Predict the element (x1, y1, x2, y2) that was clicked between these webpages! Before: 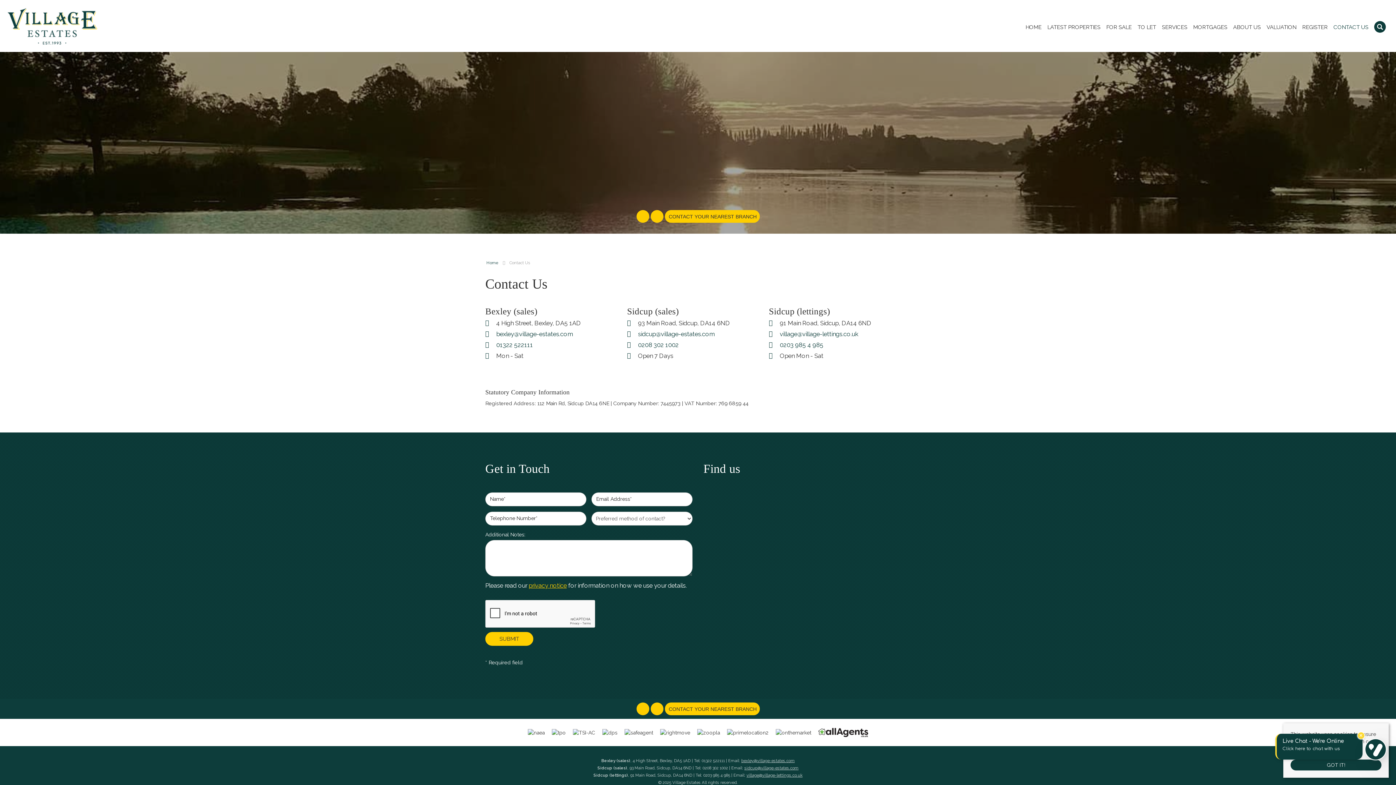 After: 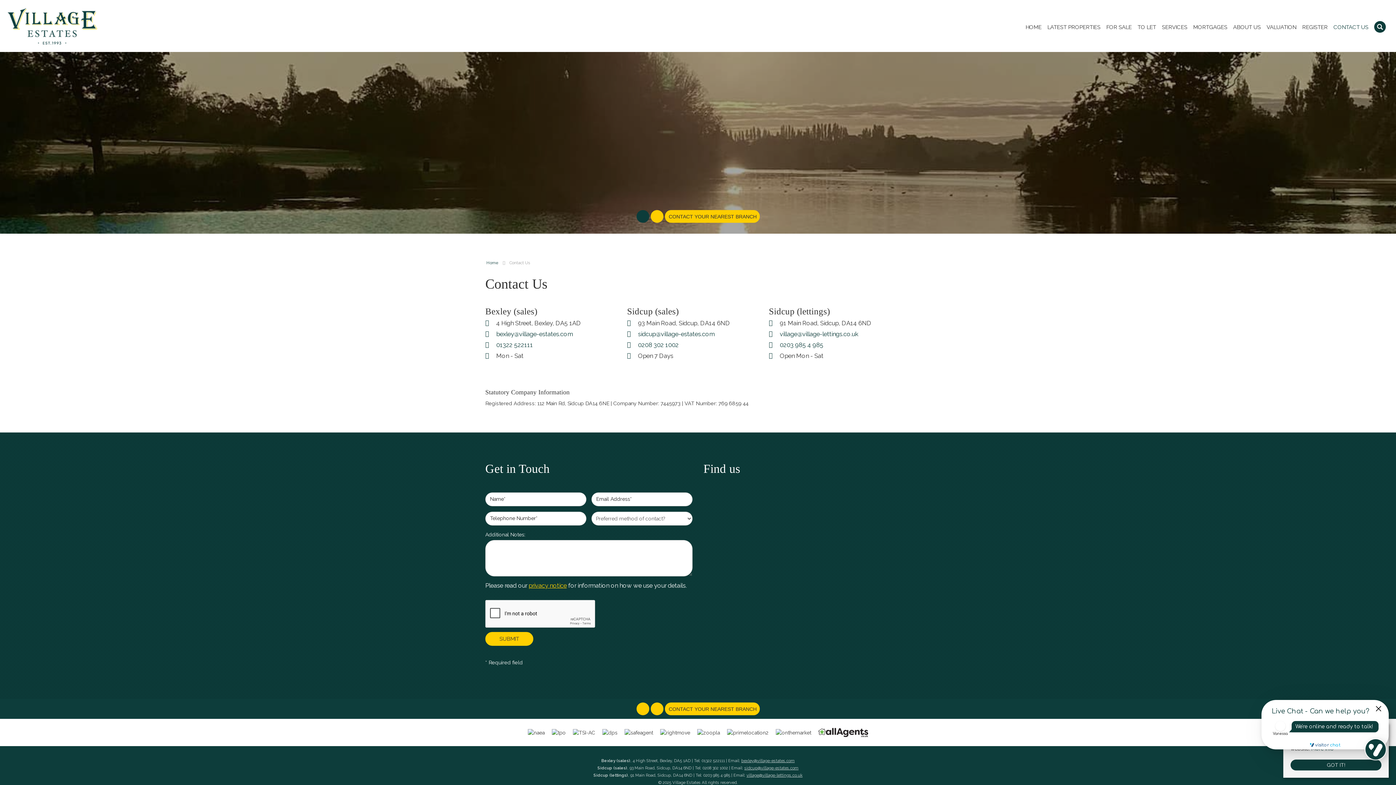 Action: label: External Link: Facebook bbox: (636, 214, 650, 219)